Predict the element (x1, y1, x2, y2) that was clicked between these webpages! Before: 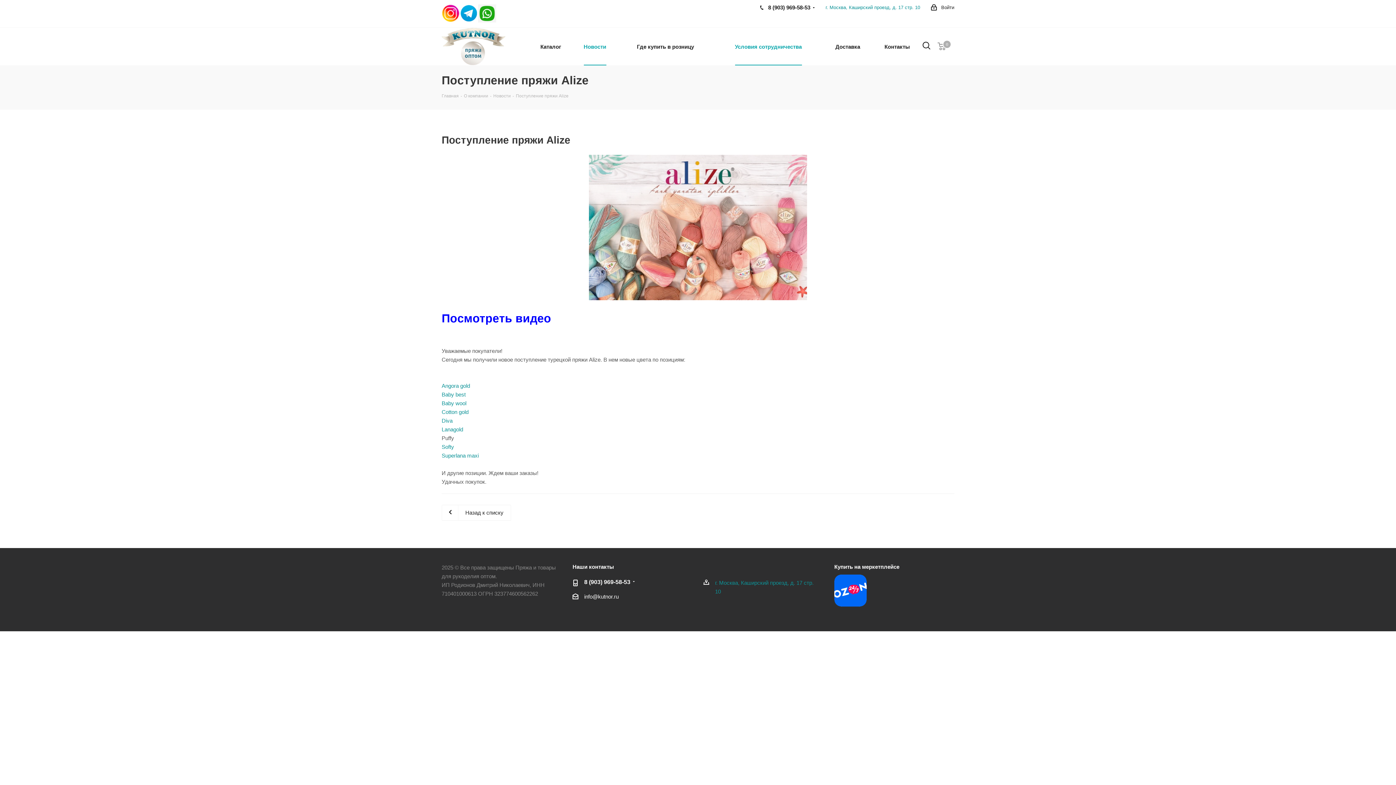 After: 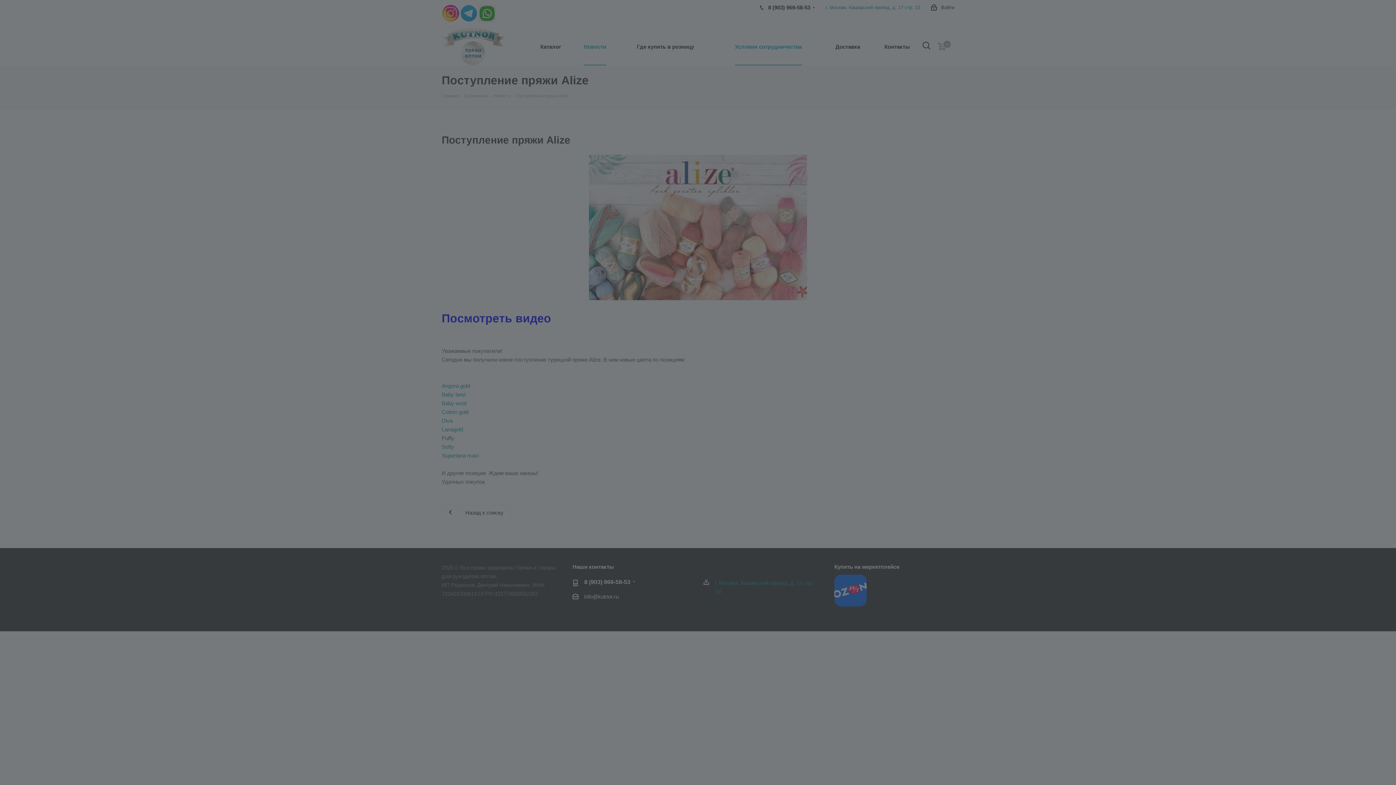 Action: bbox: (931, 0, 954, 16) label: Войти